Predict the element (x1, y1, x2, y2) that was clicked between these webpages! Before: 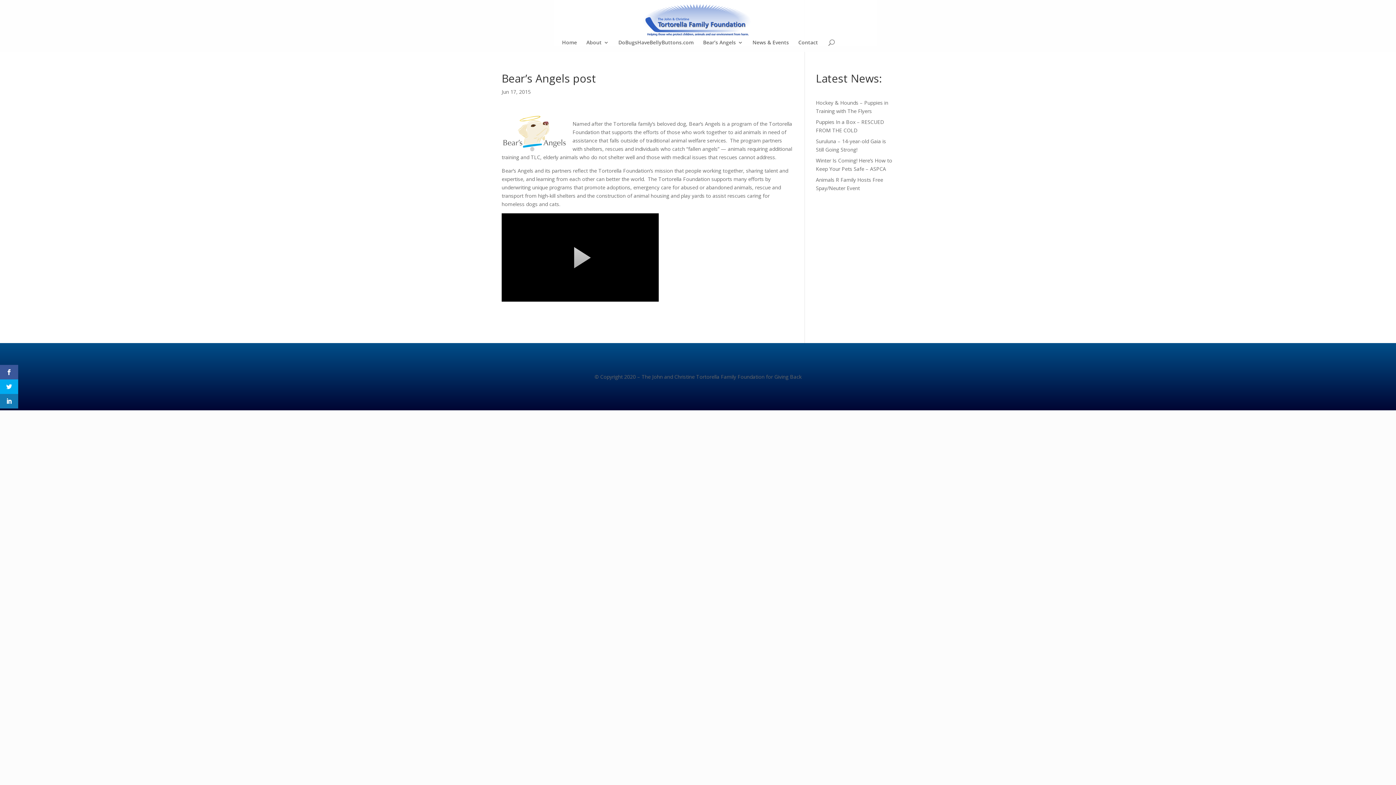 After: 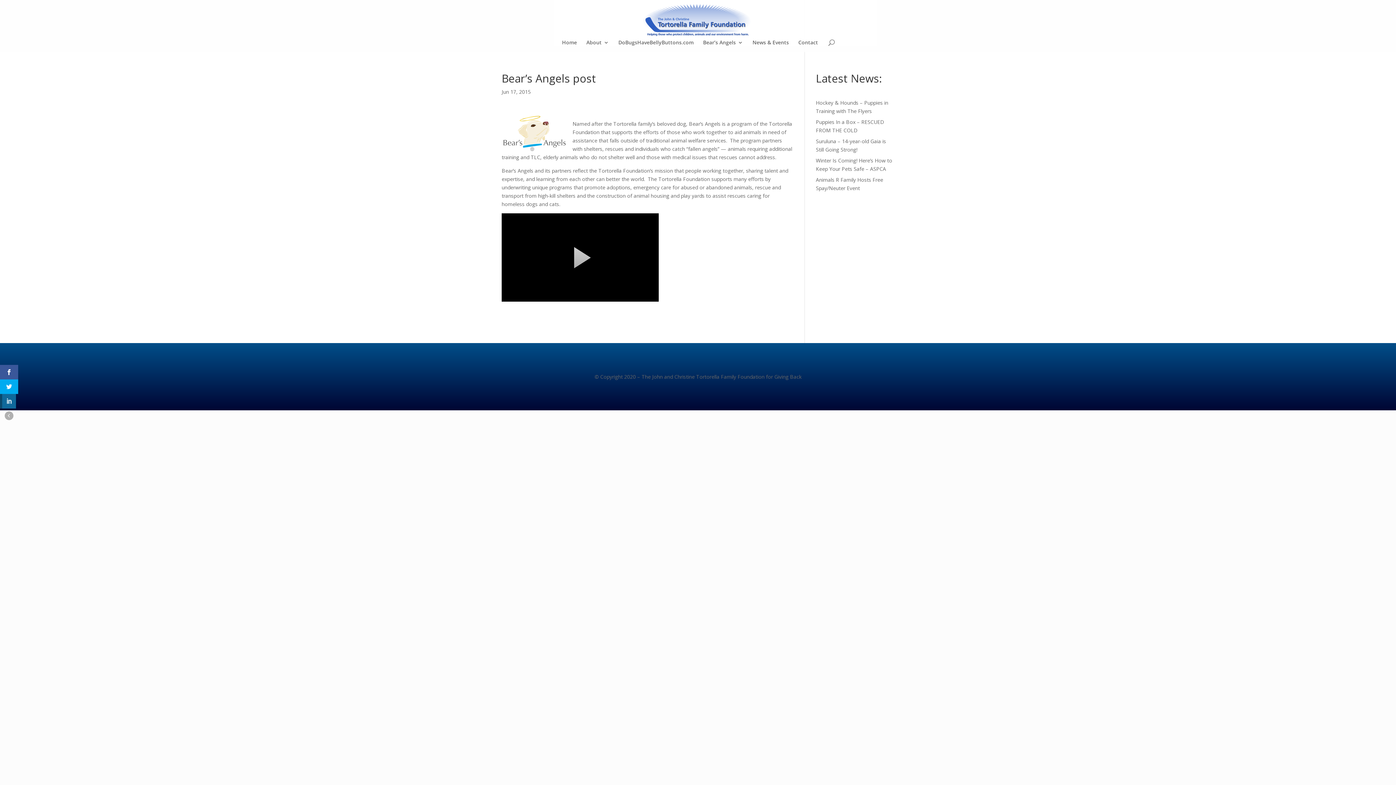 Action: bbox: (0, 394, 18, 408)